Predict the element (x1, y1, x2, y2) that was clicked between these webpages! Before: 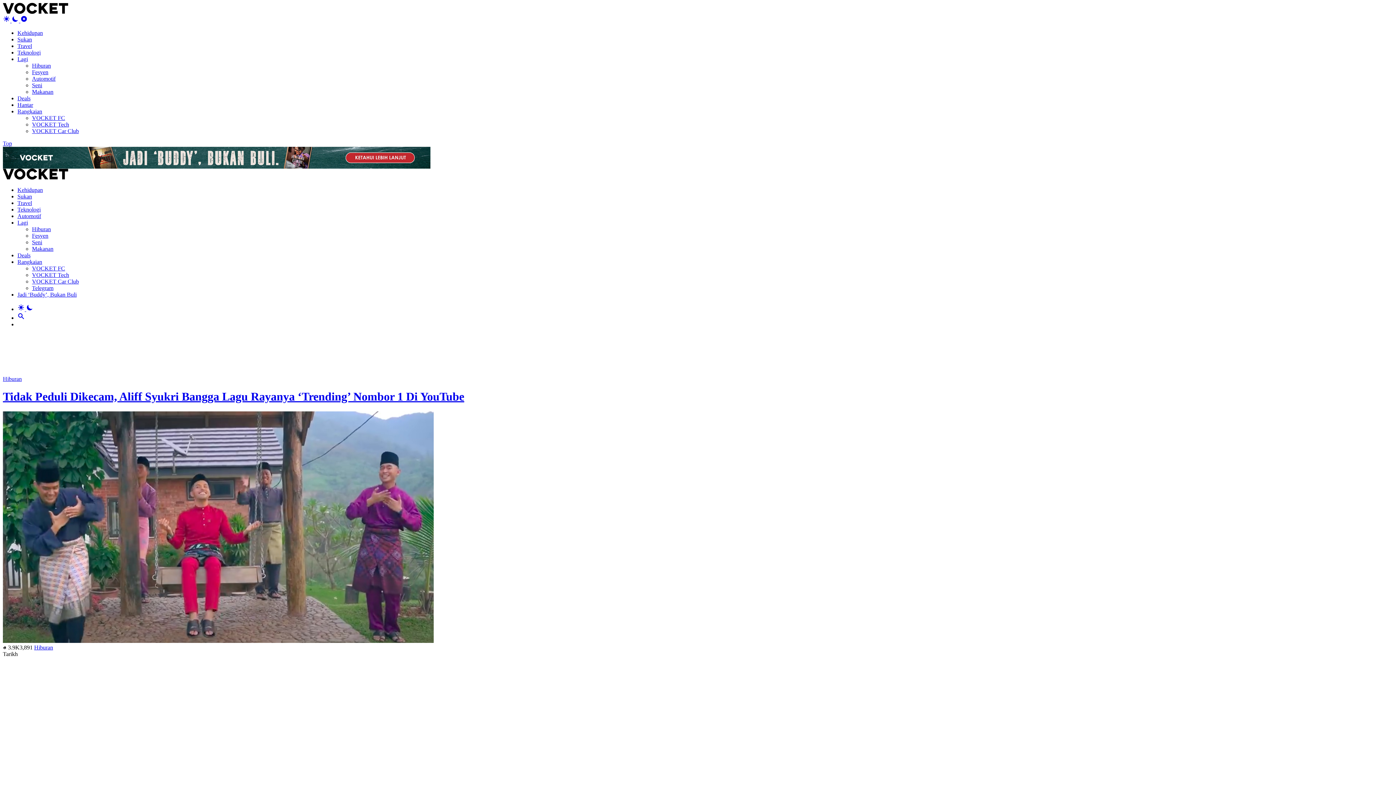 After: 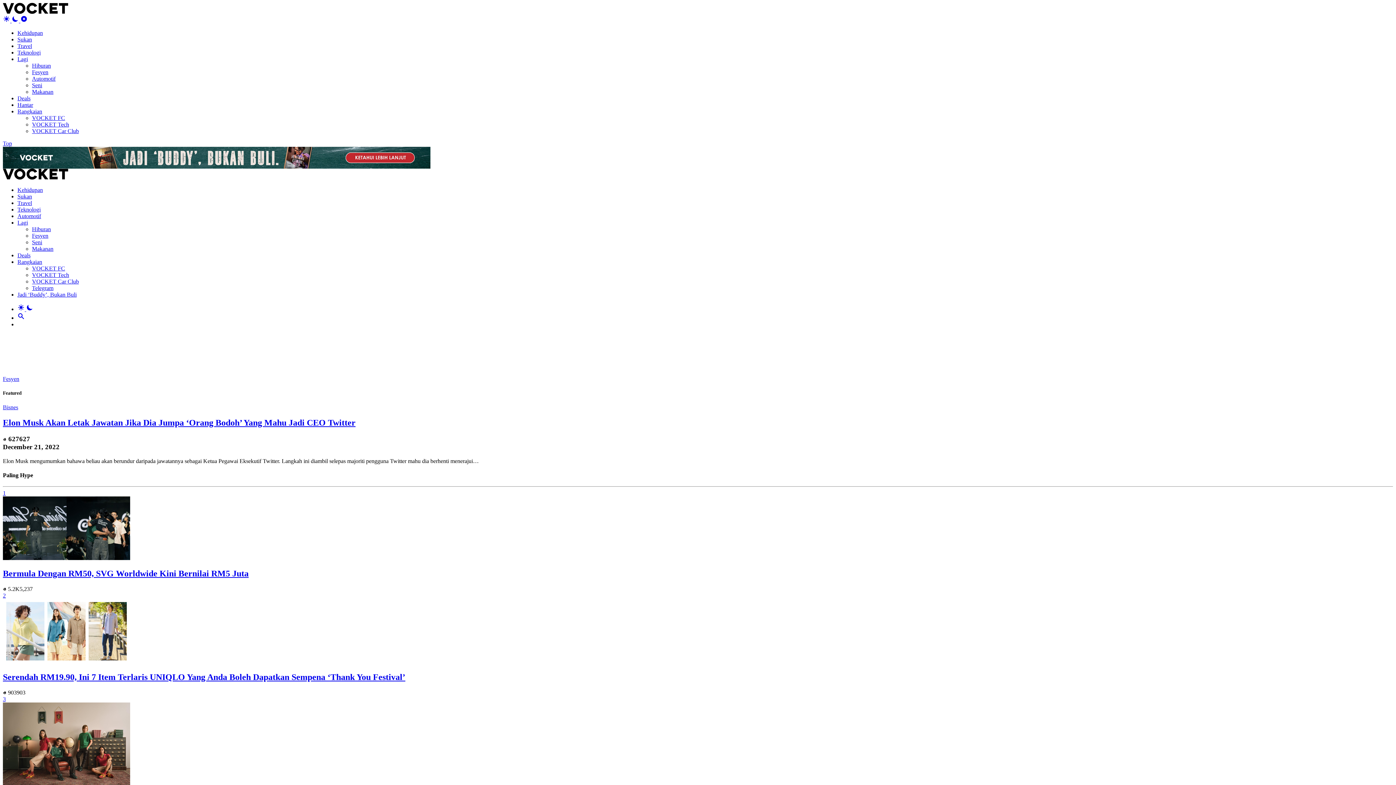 Action: bbox: (32, 232, 48, 238) label: Fesyen